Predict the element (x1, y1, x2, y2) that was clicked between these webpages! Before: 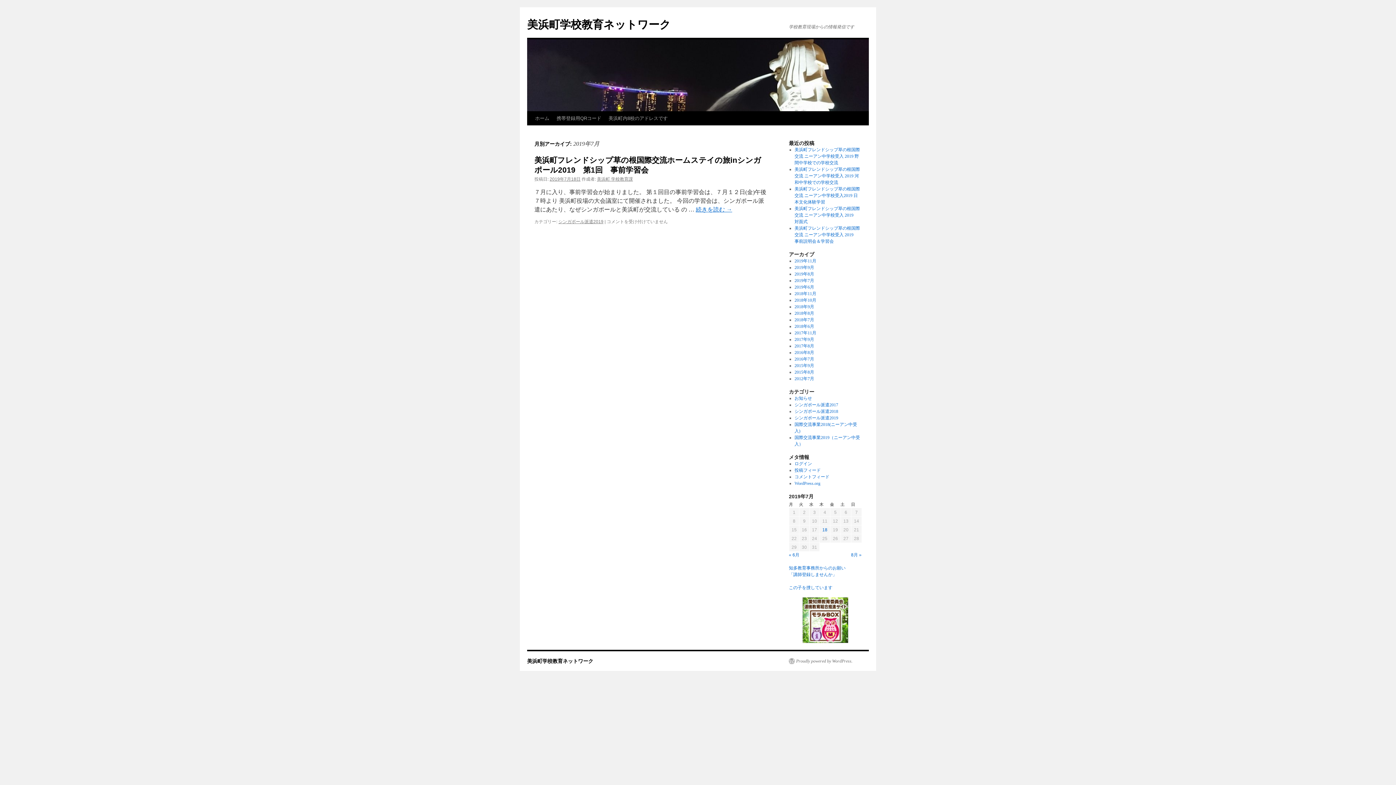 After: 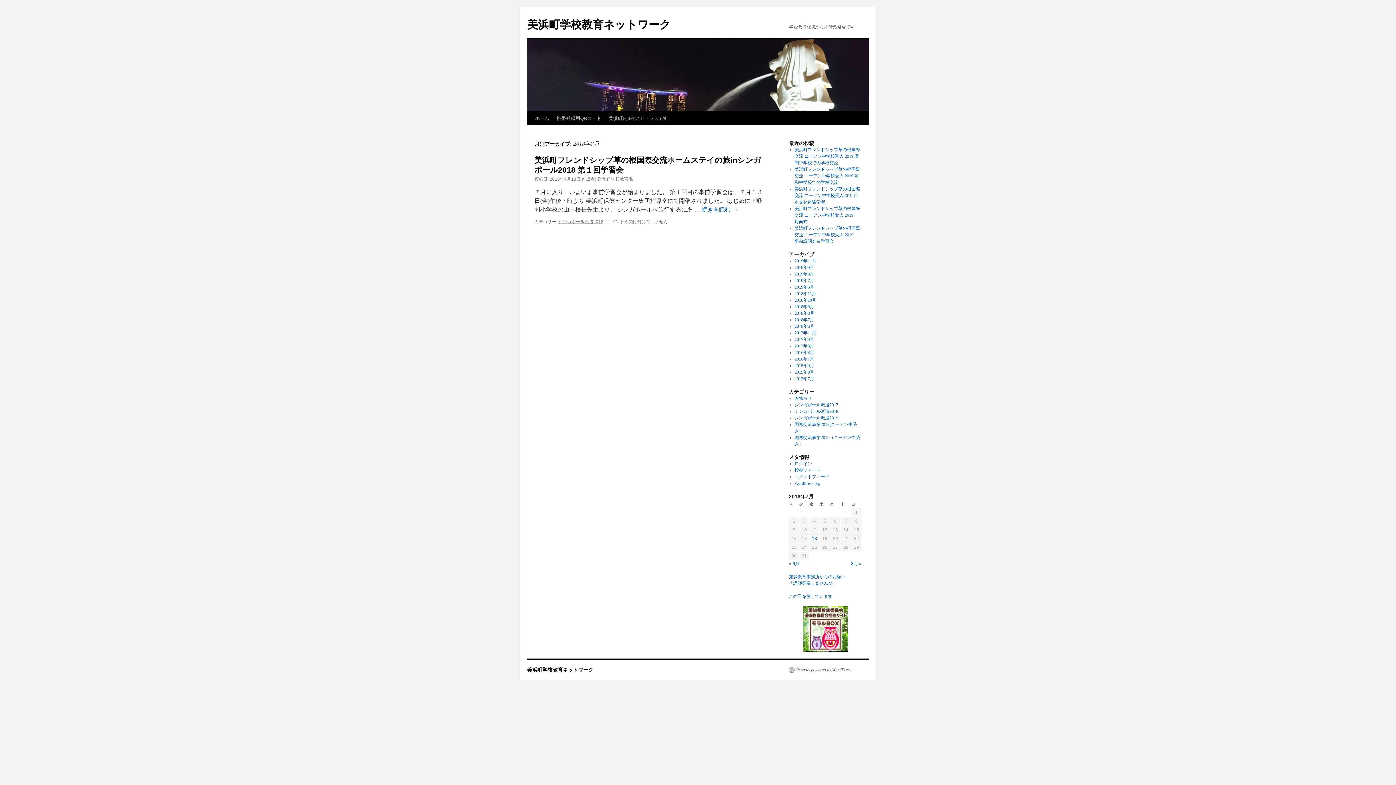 Action: bbox: (794, 317, 814, 322) label: 2018年7月